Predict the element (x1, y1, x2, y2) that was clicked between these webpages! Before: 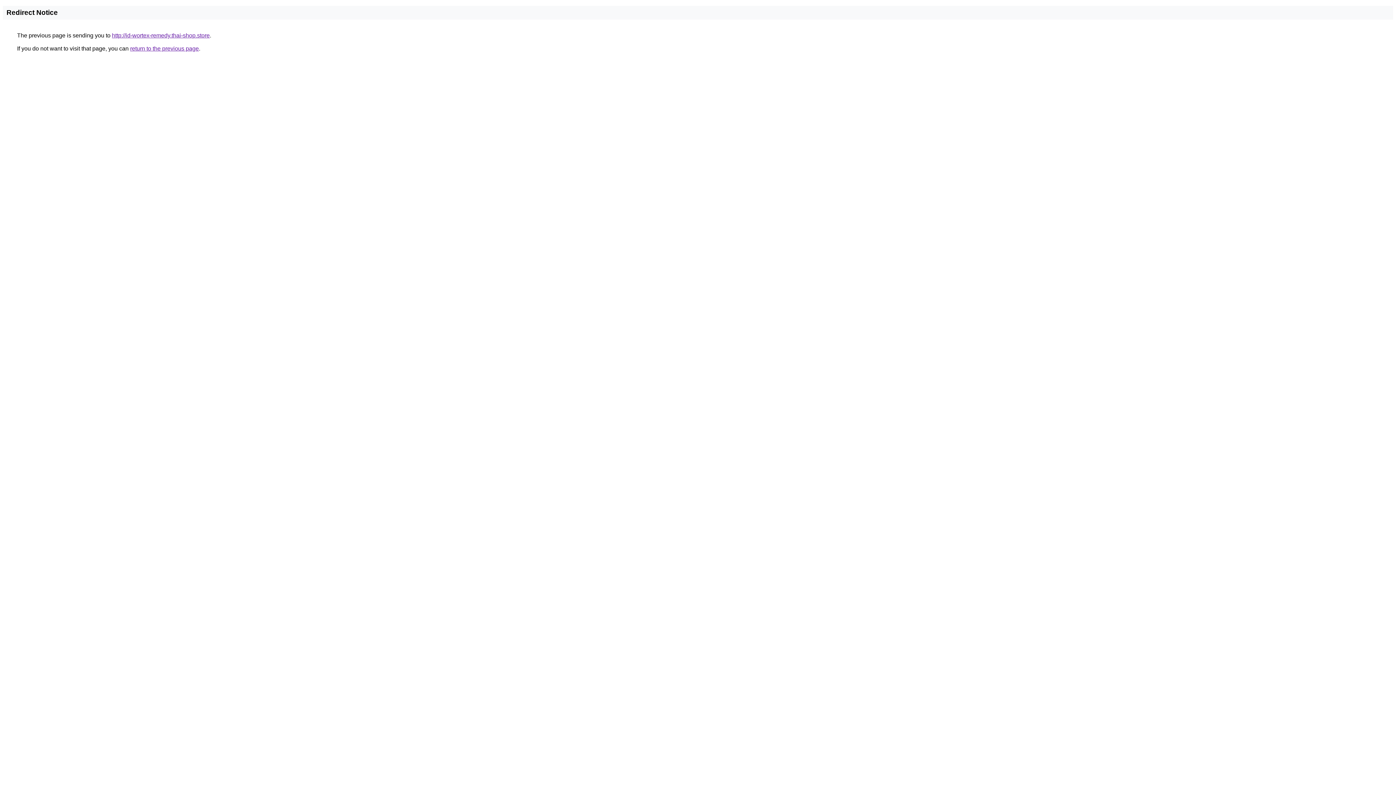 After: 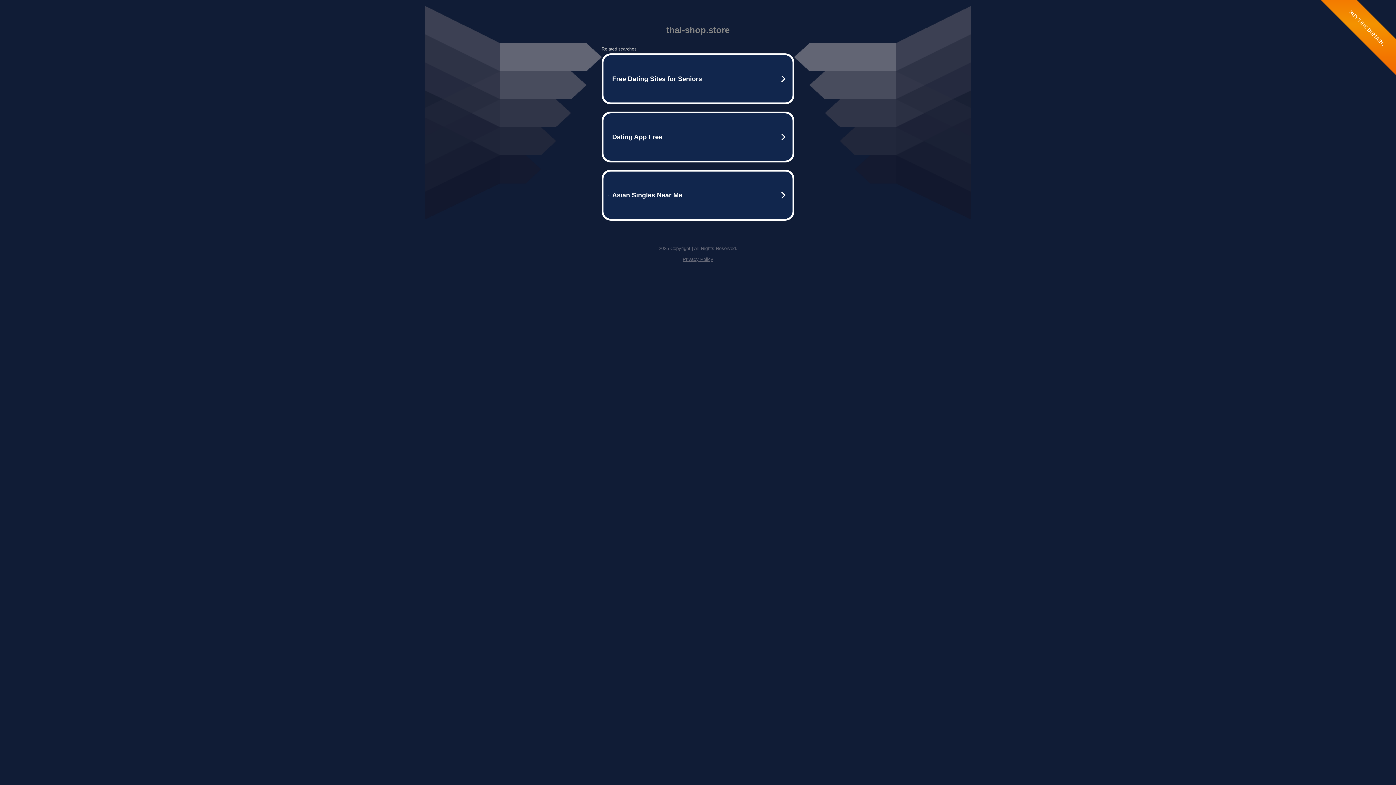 Action: label: http://id-wortex-remedy.thai-shop.store bbox: (112, 32, 209, 38)